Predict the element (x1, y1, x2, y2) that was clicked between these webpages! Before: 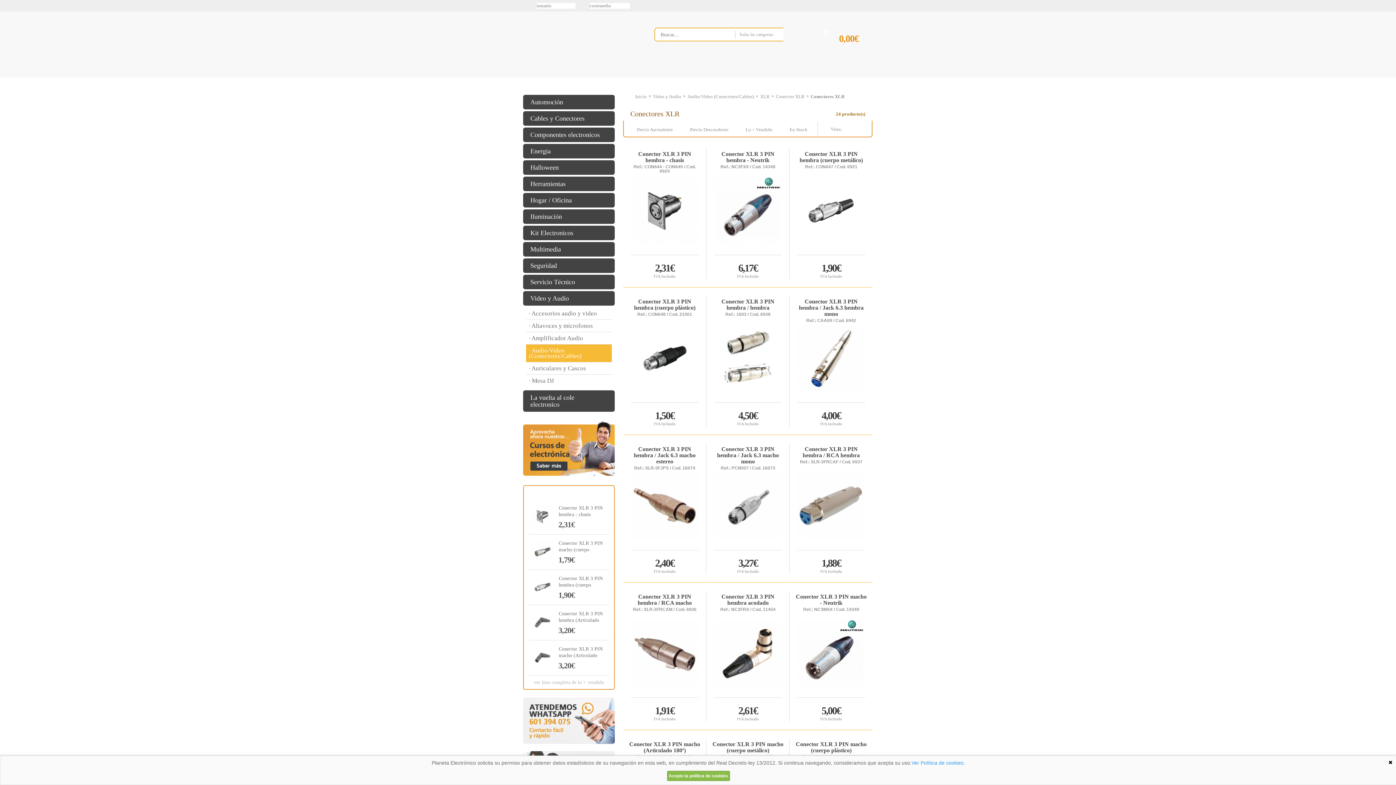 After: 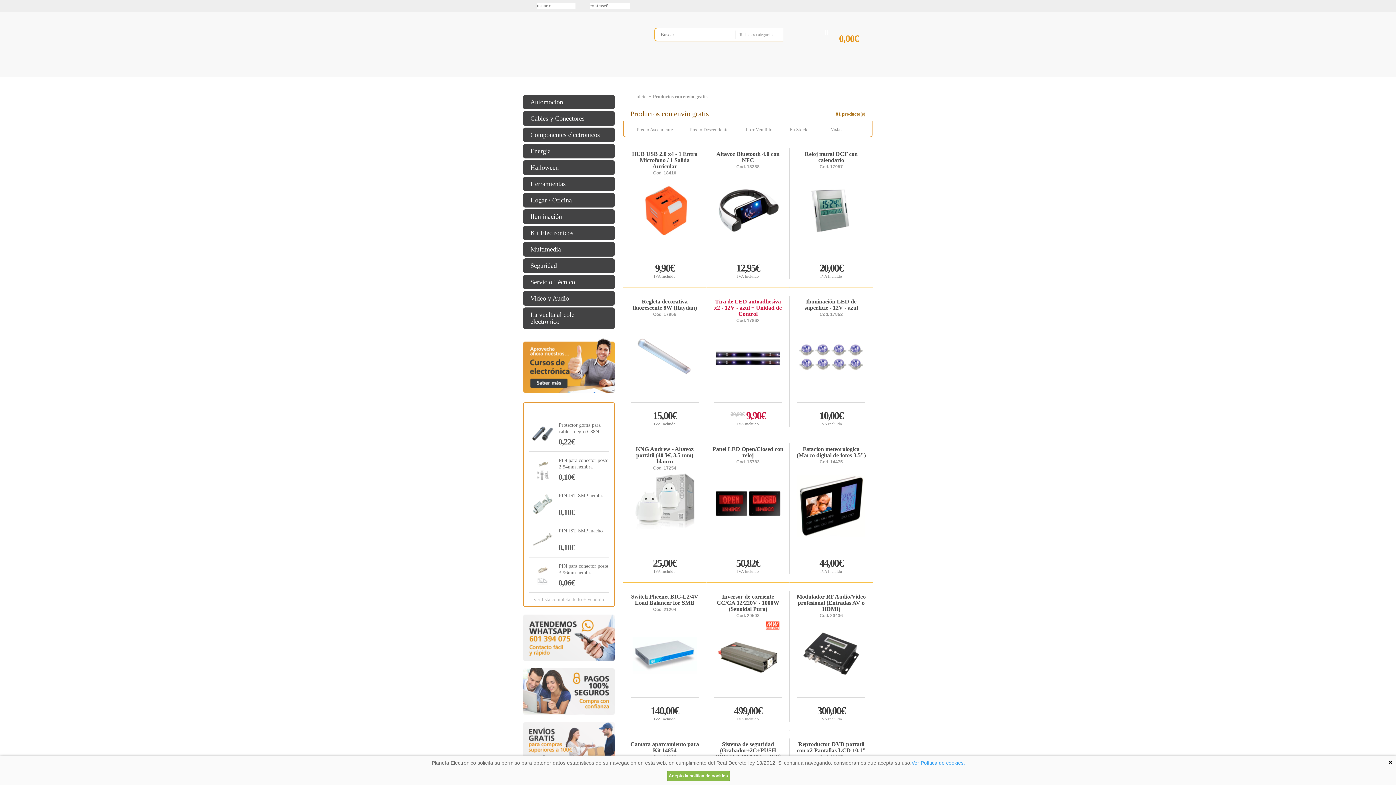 Action: bbox: (708, 67, 759, 87) label: Productos con envío gratis